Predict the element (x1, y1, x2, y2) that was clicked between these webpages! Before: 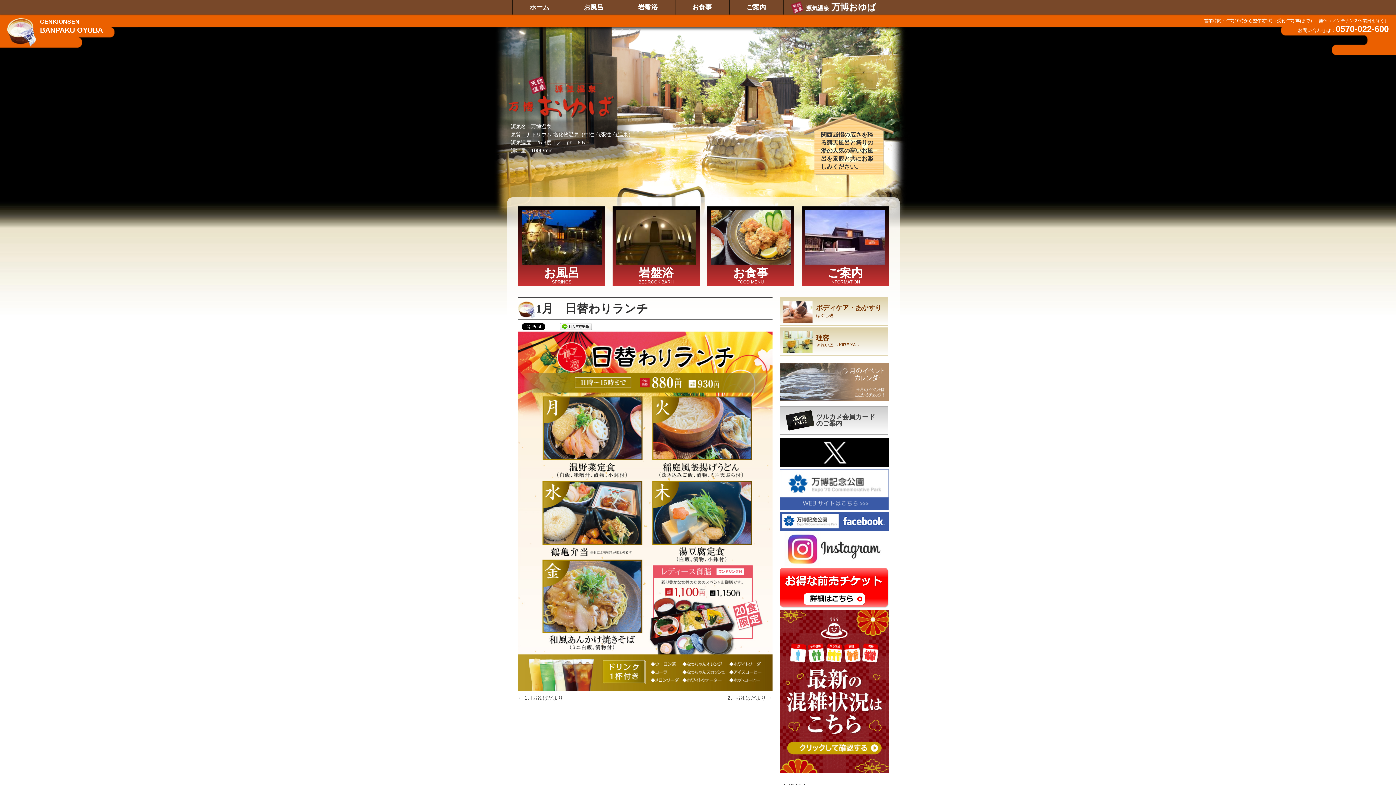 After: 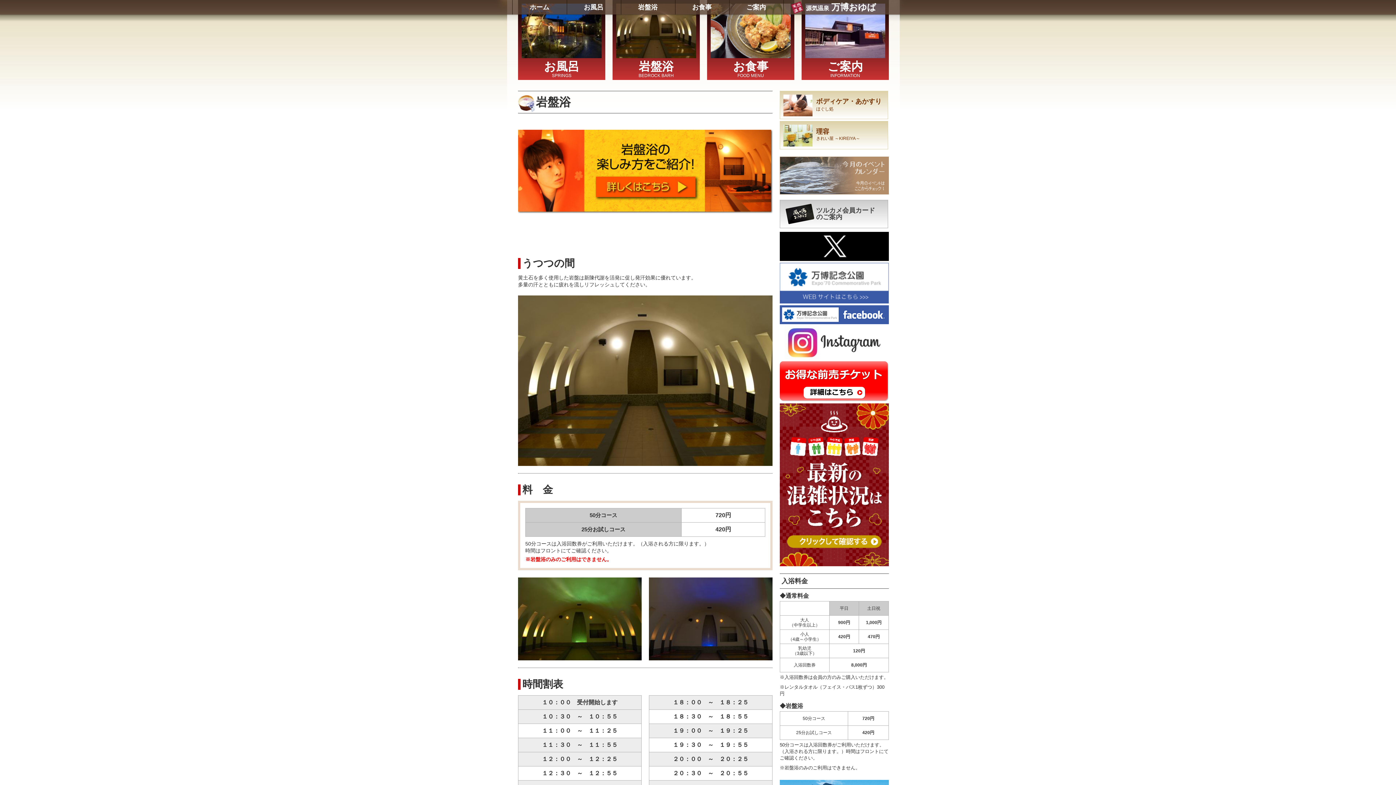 Action: bbox: (620, 0, 675, 14) label: 岩盤浴